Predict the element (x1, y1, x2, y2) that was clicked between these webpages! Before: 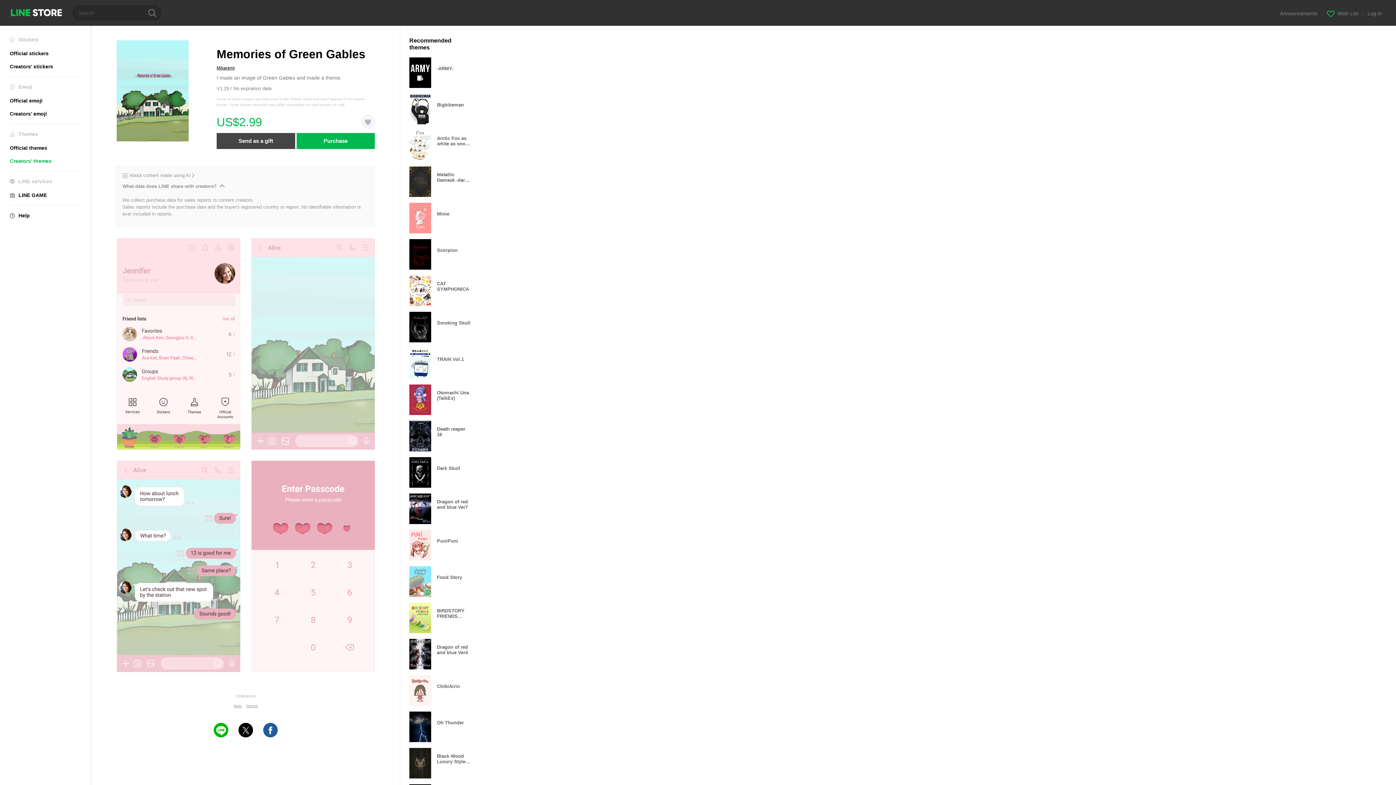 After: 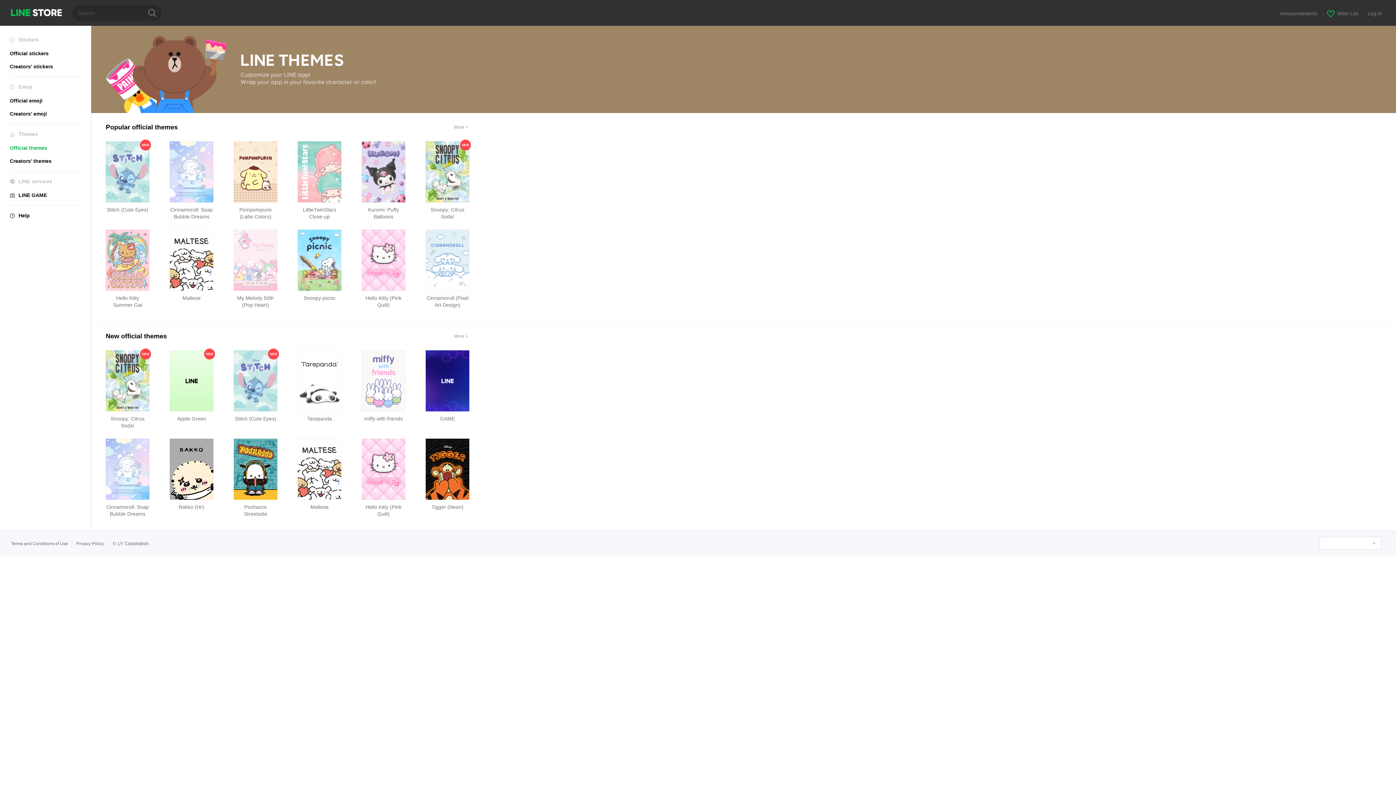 Action: bbox: (9, 145, 47, 150) label: Official themes